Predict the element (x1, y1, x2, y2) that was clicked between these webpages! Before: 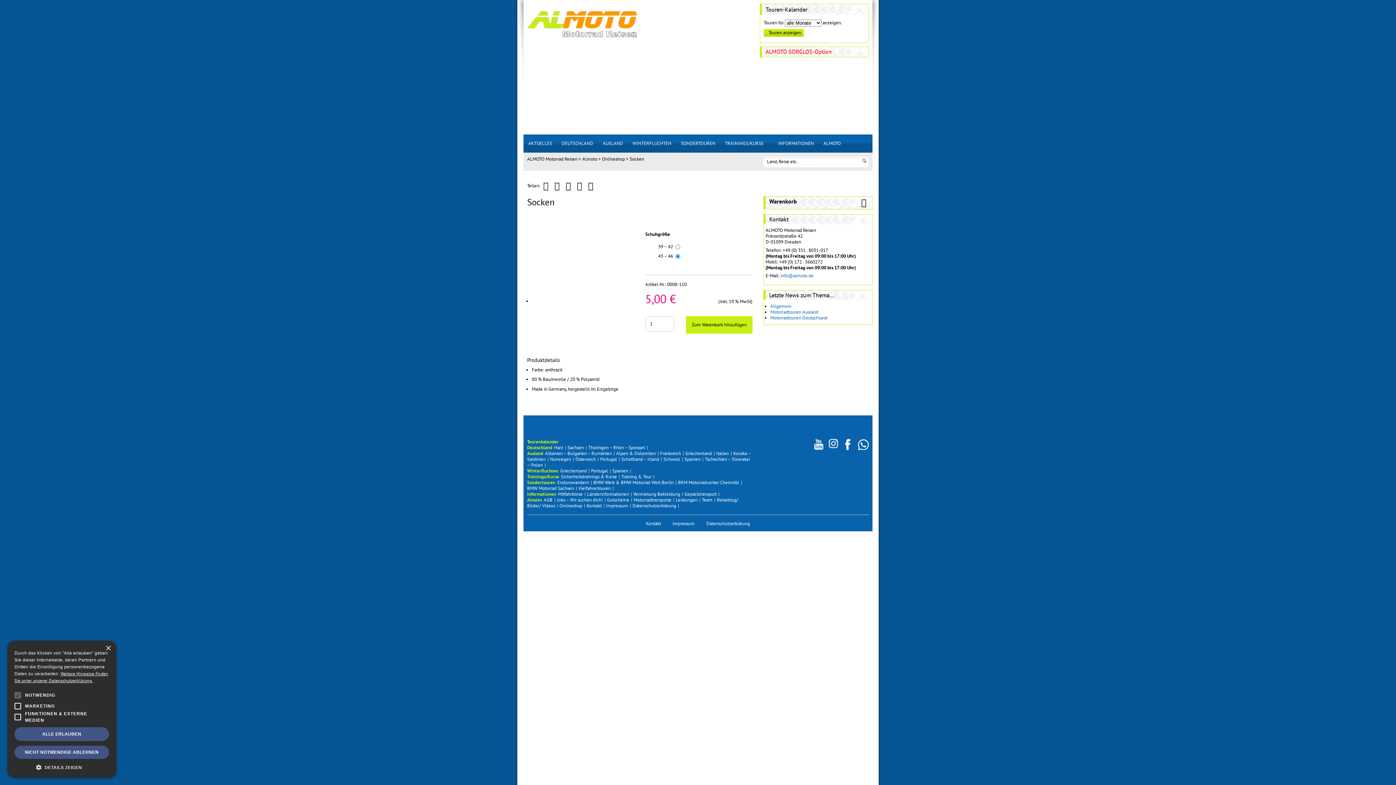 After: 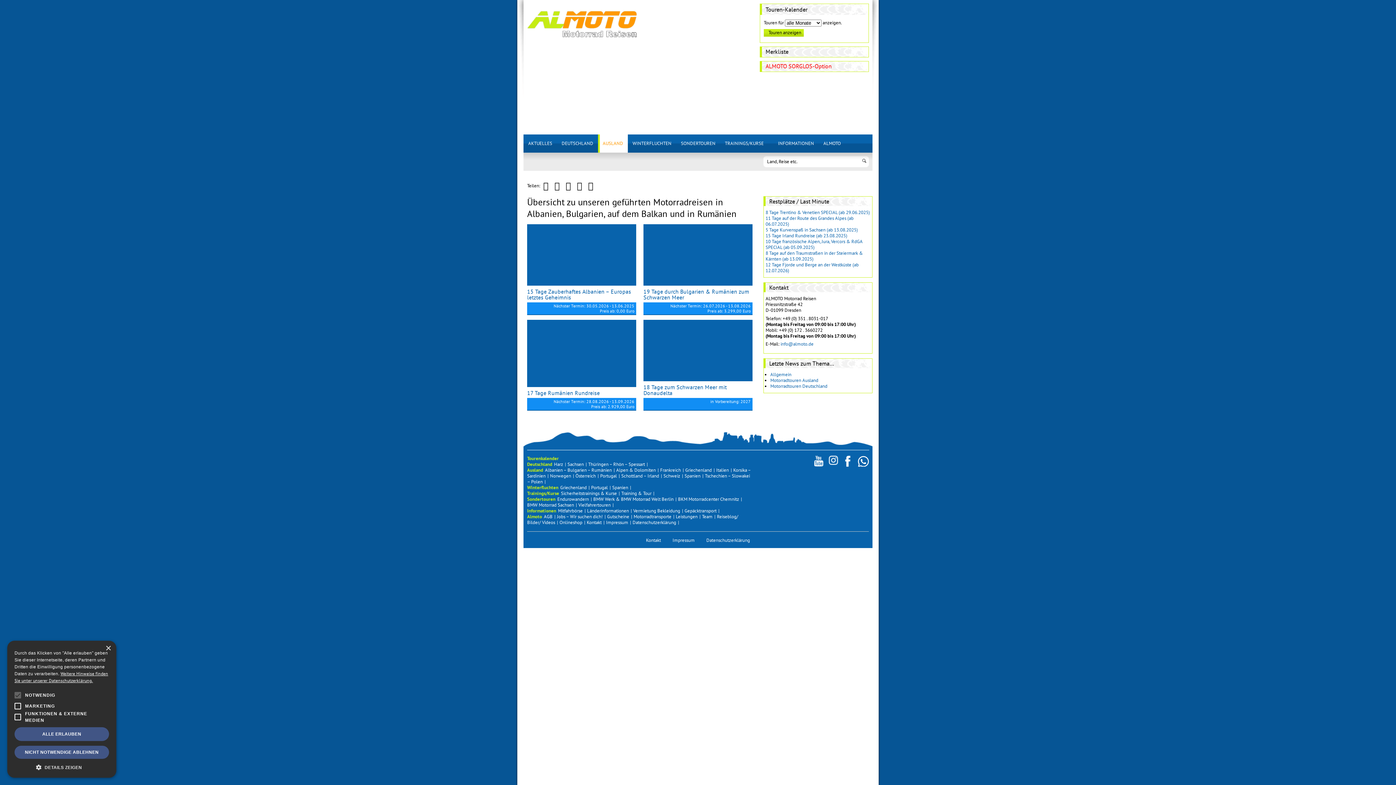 Action: label: Albanien – Bulgarien – Rumänien|  bbox: (545, 450, 616, 456)